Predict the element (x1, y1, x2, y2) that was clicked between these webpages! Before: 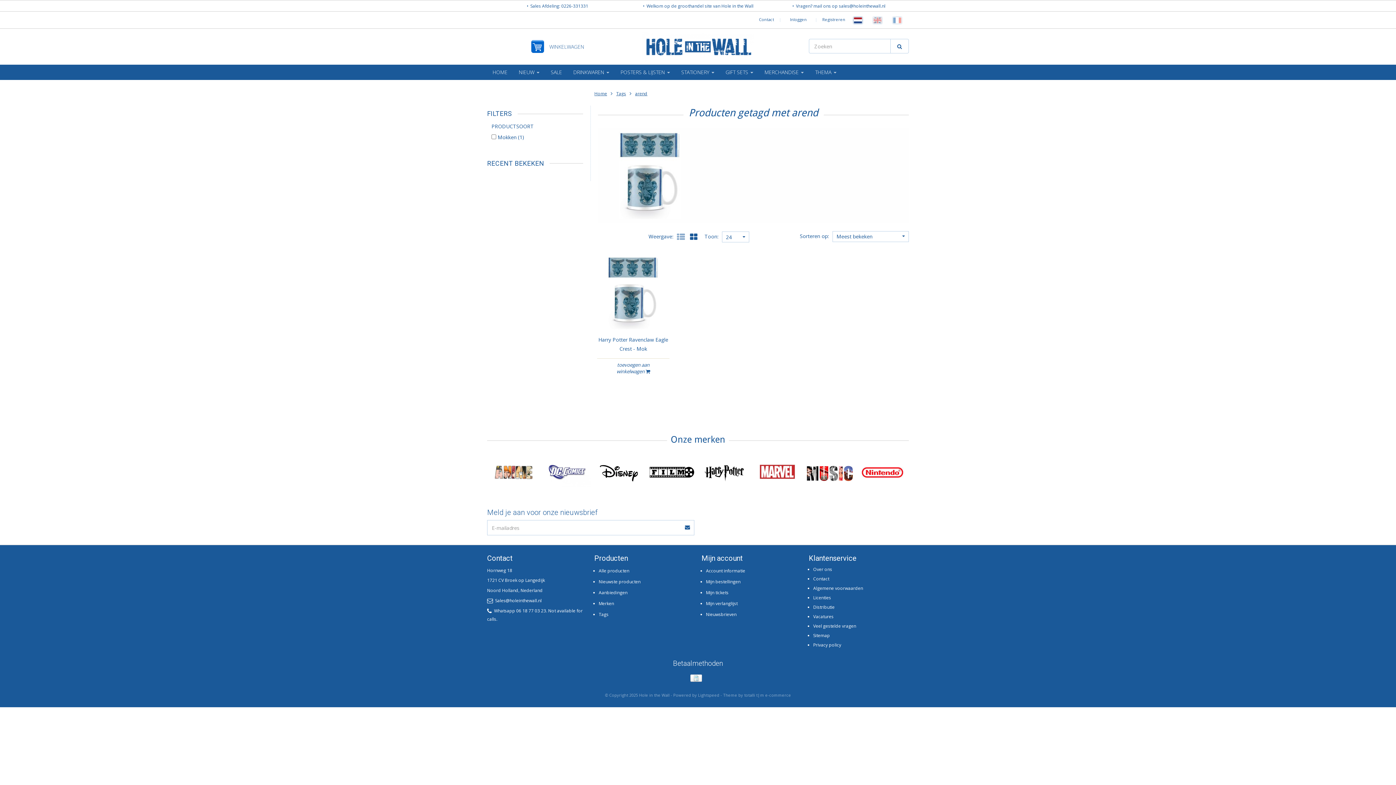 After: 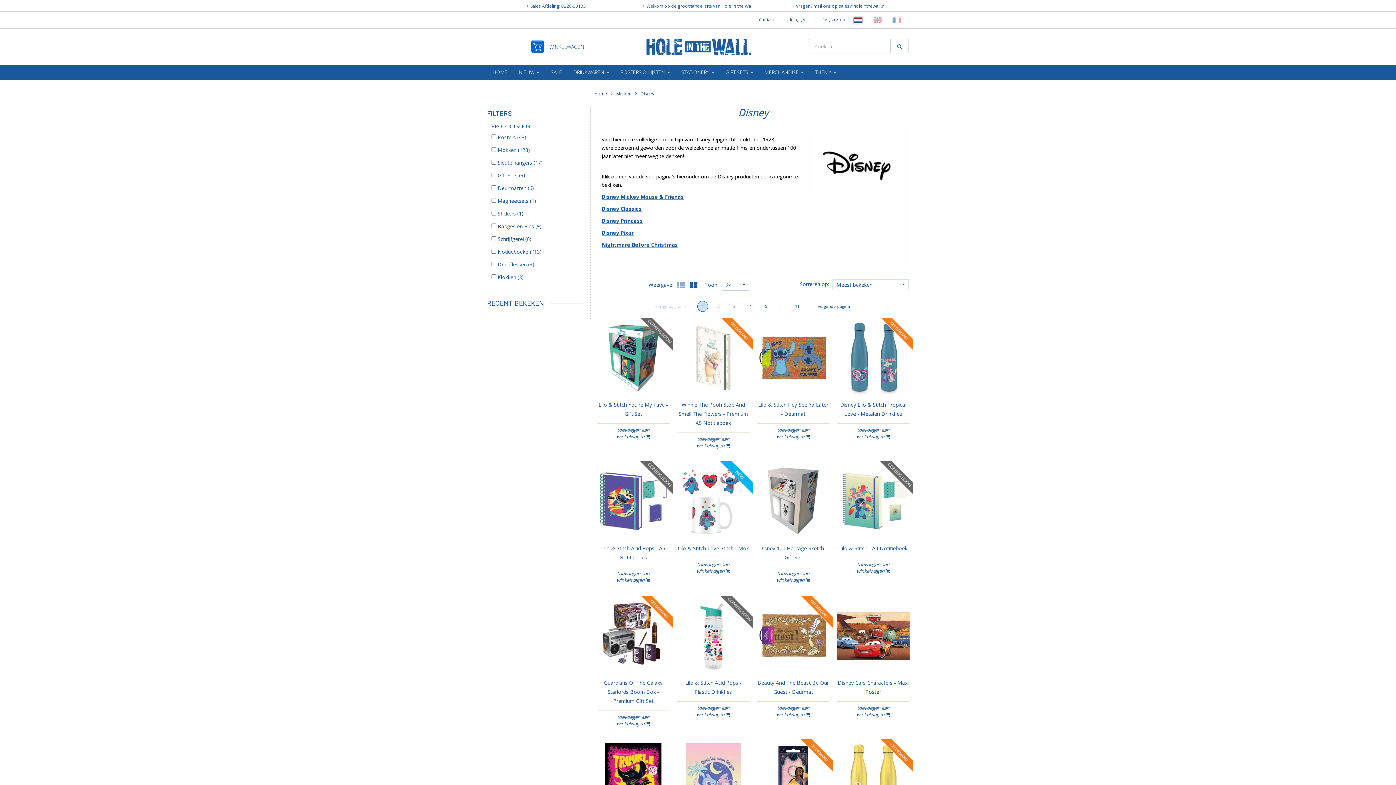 Action: bbox: (594, 454, 643, 491)